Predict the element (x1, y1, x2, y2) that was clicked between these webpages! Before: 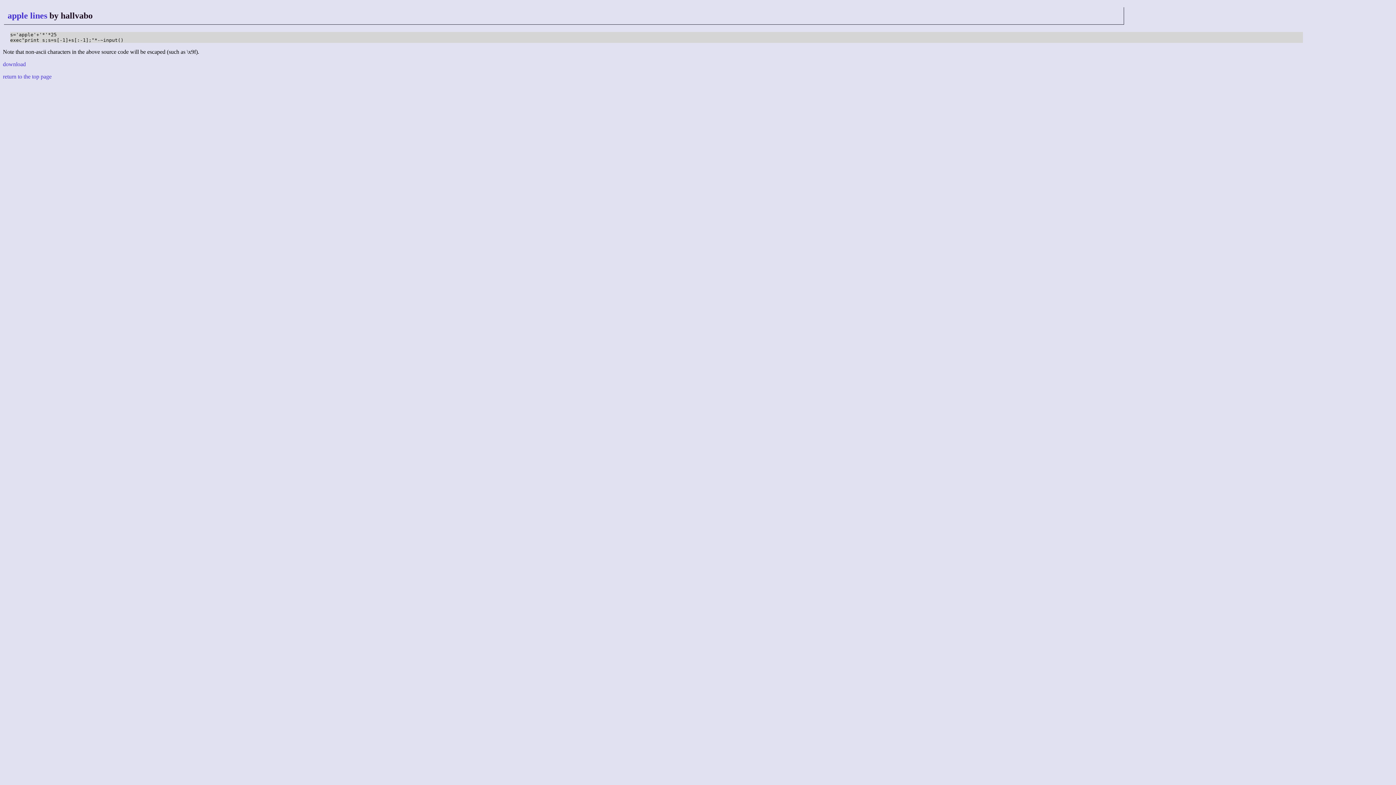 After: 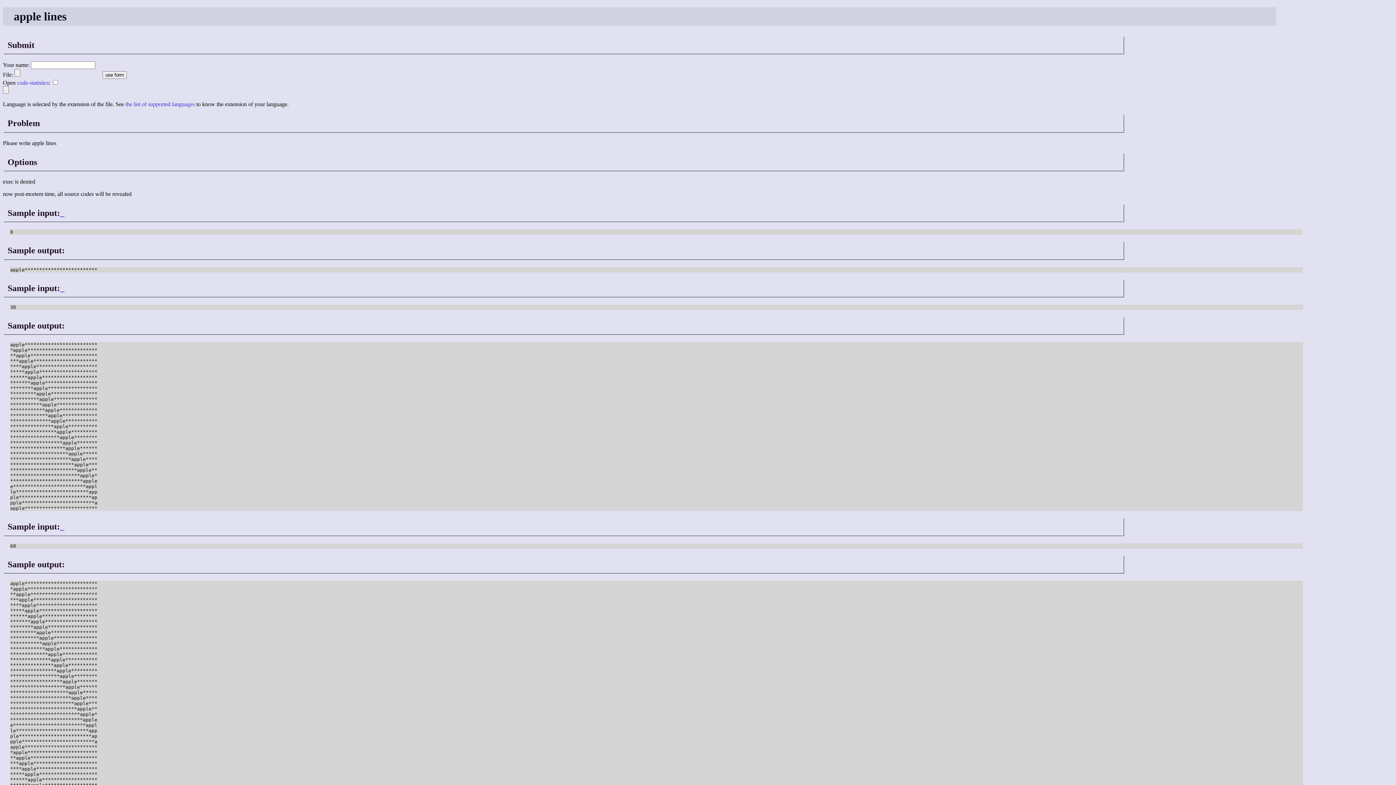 Action: bbox: (7, 10, 47, 20) label: apple lines